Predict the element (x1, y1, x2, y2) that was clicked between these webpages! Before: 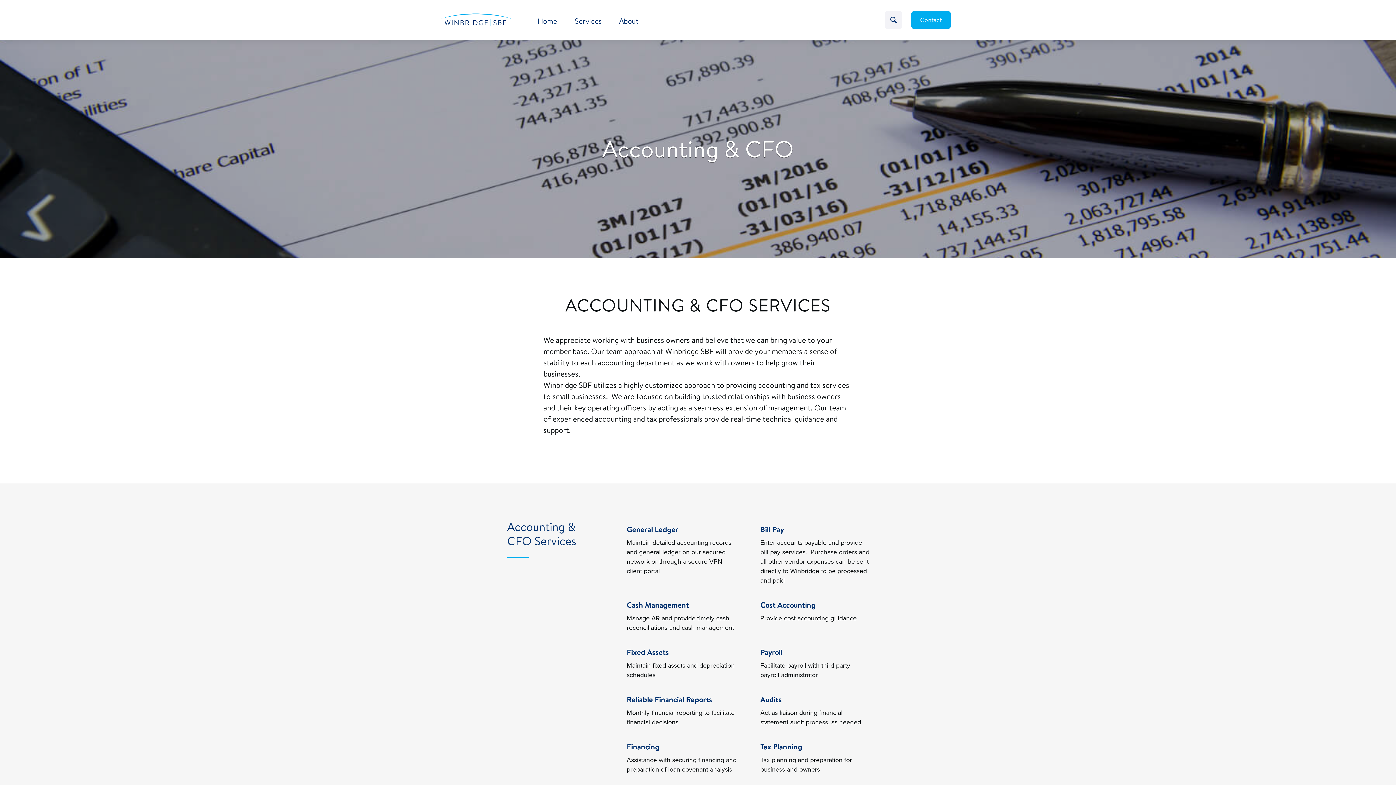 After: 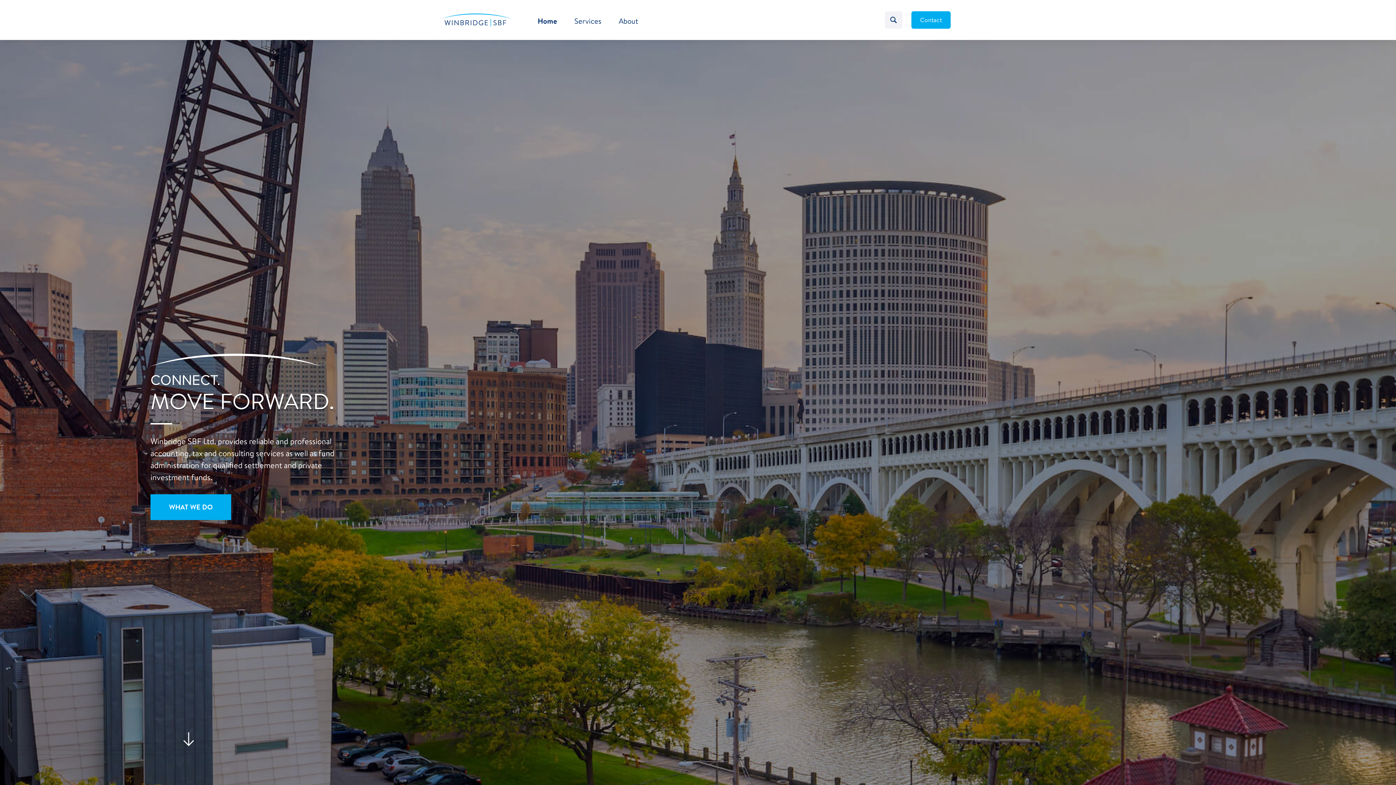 Action: bbox: (532, 13, 563, 28) label: Home